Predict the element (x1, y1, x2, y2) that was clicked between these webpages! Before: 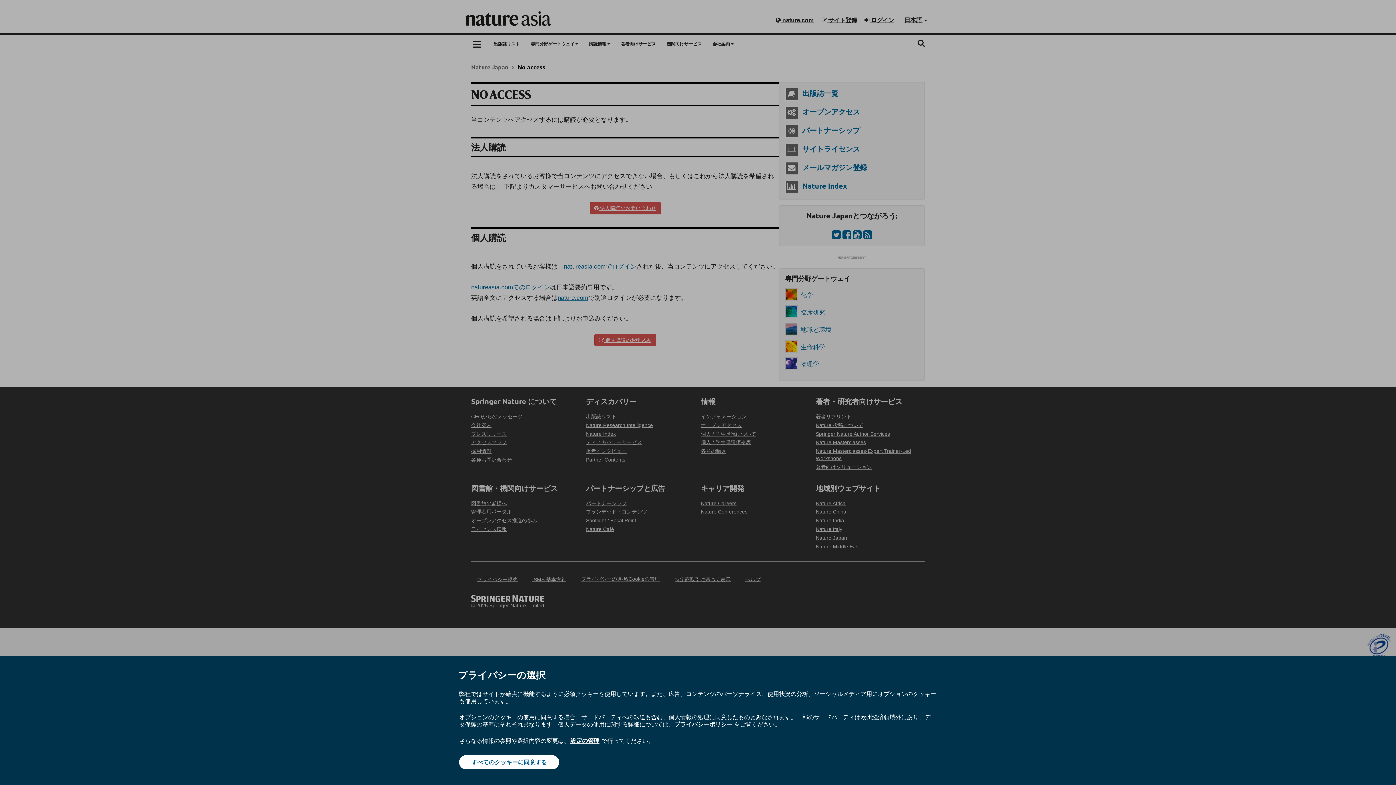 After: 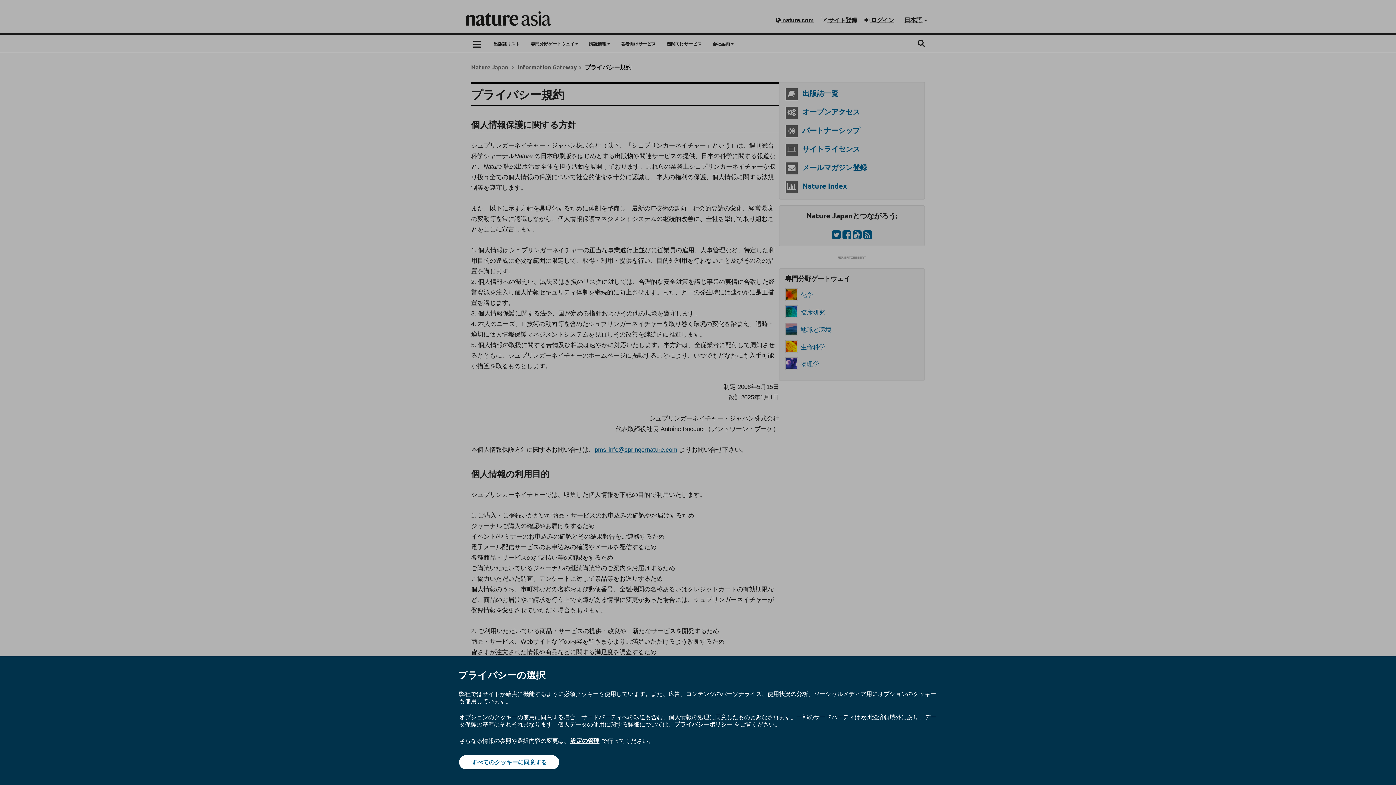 Action: bbox: (674, 720, 732, 728) label: プライバシーポリシー